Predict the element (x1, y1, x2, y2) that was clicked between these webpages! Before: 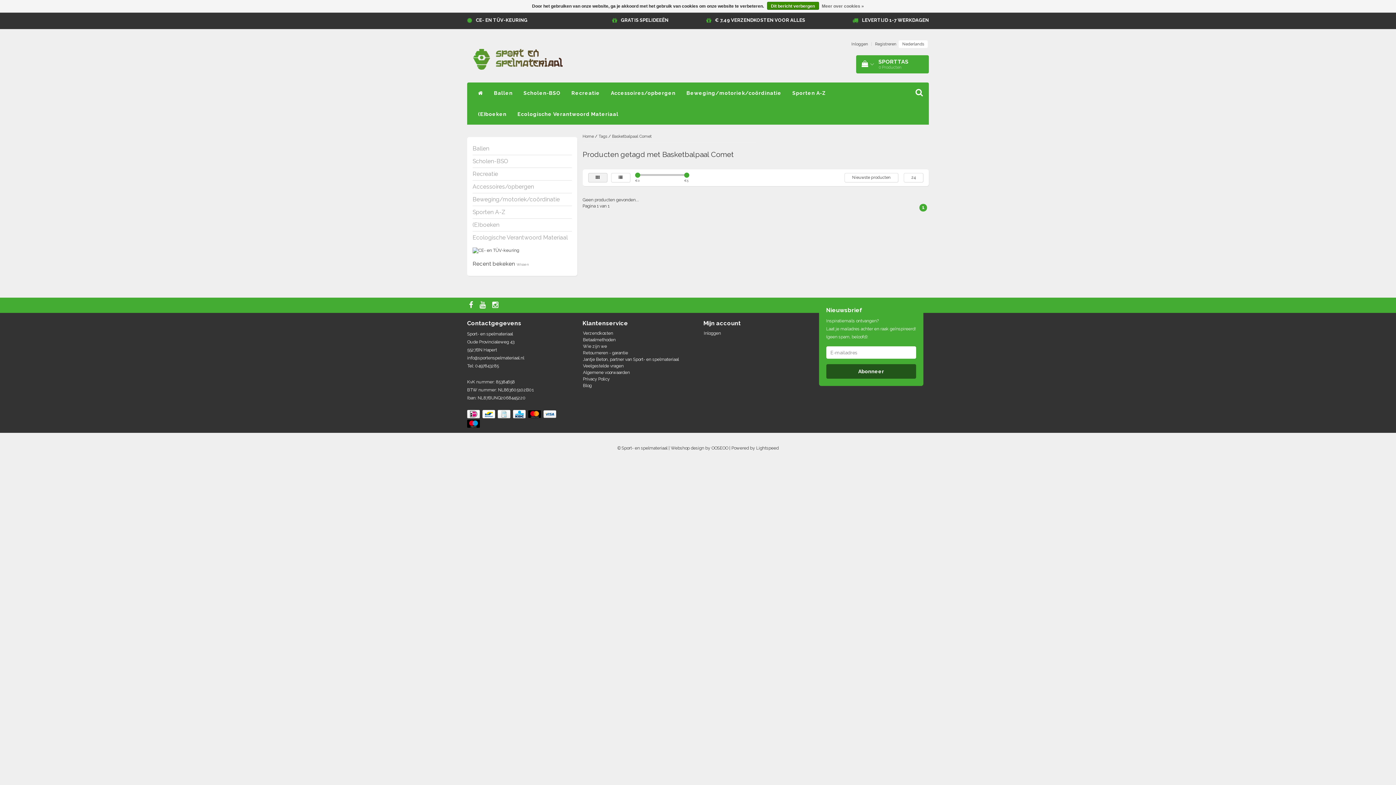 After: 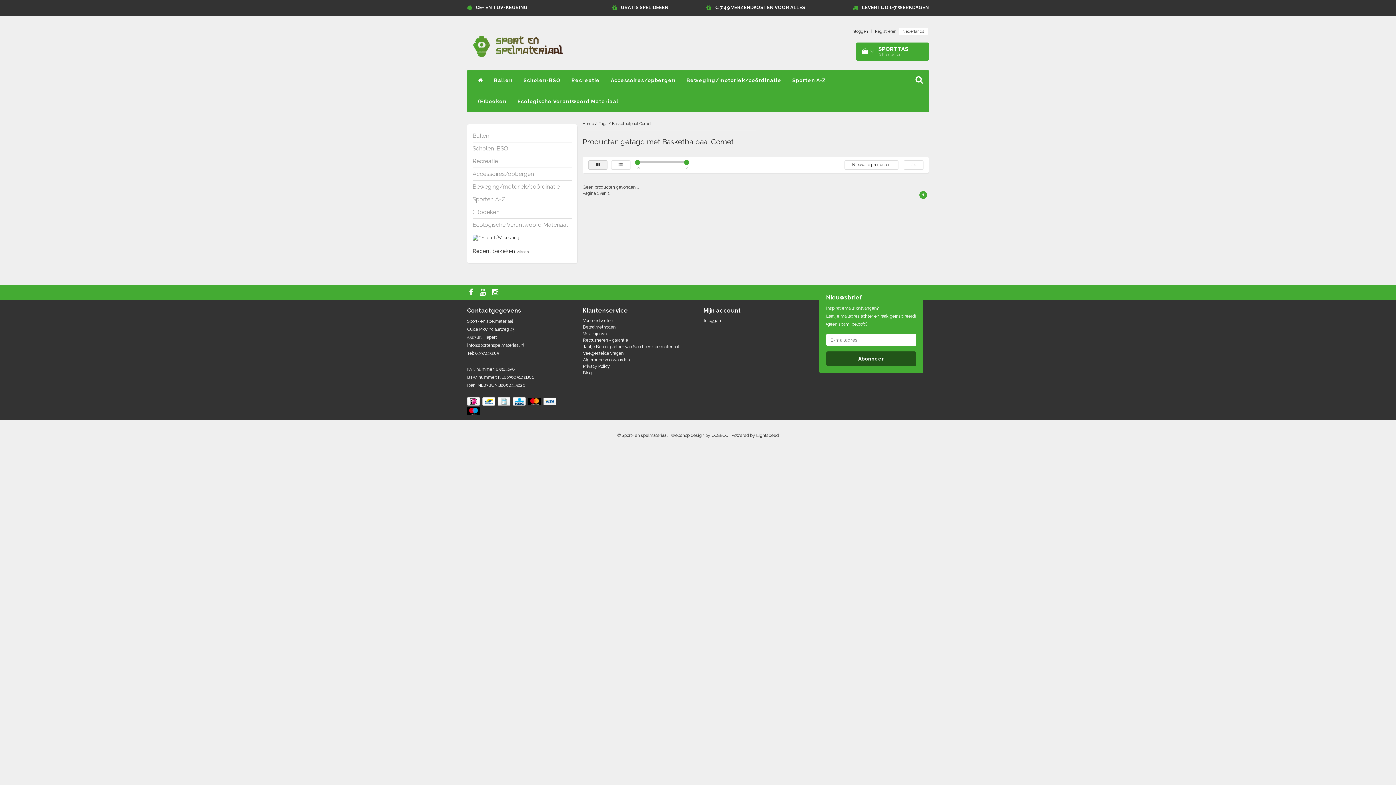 Action: bbox: (588, 173, 607, 182)